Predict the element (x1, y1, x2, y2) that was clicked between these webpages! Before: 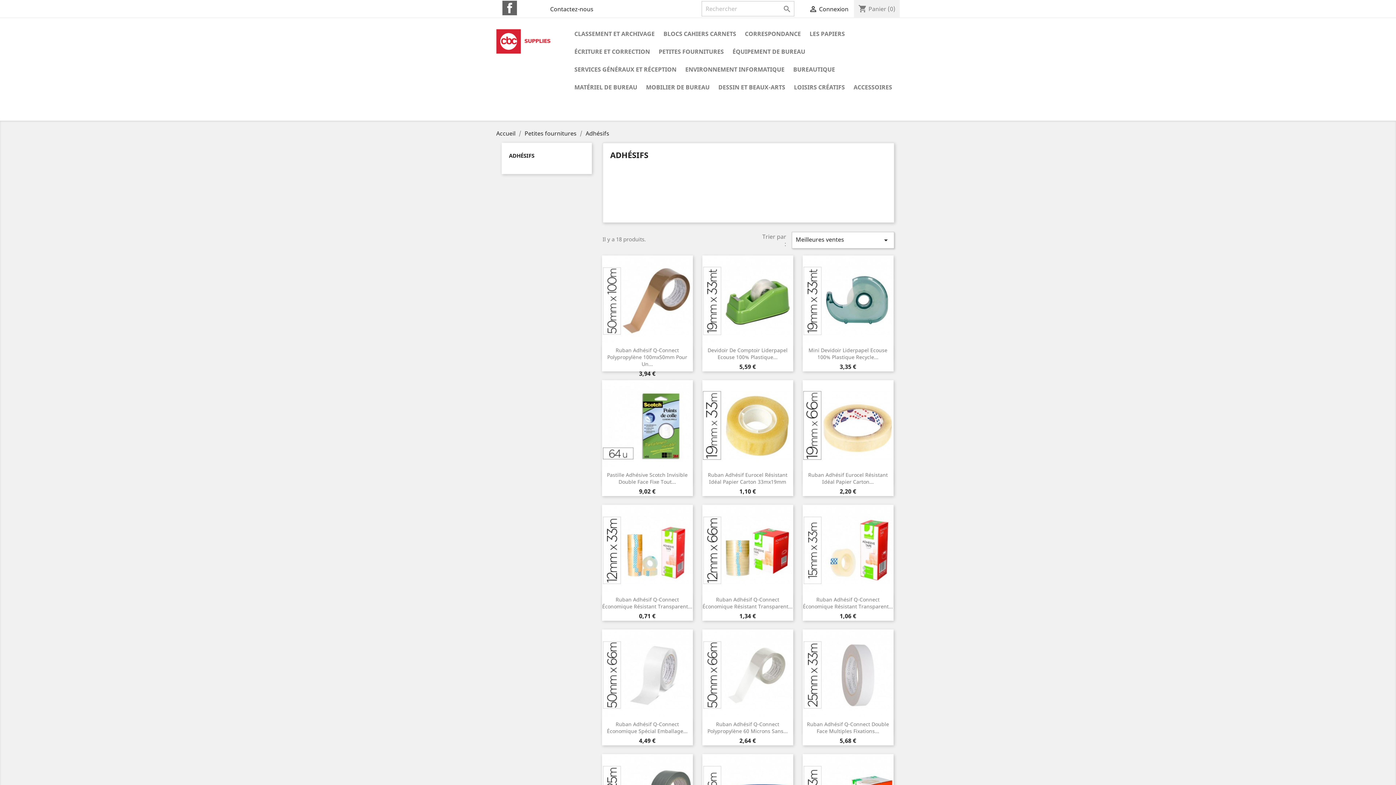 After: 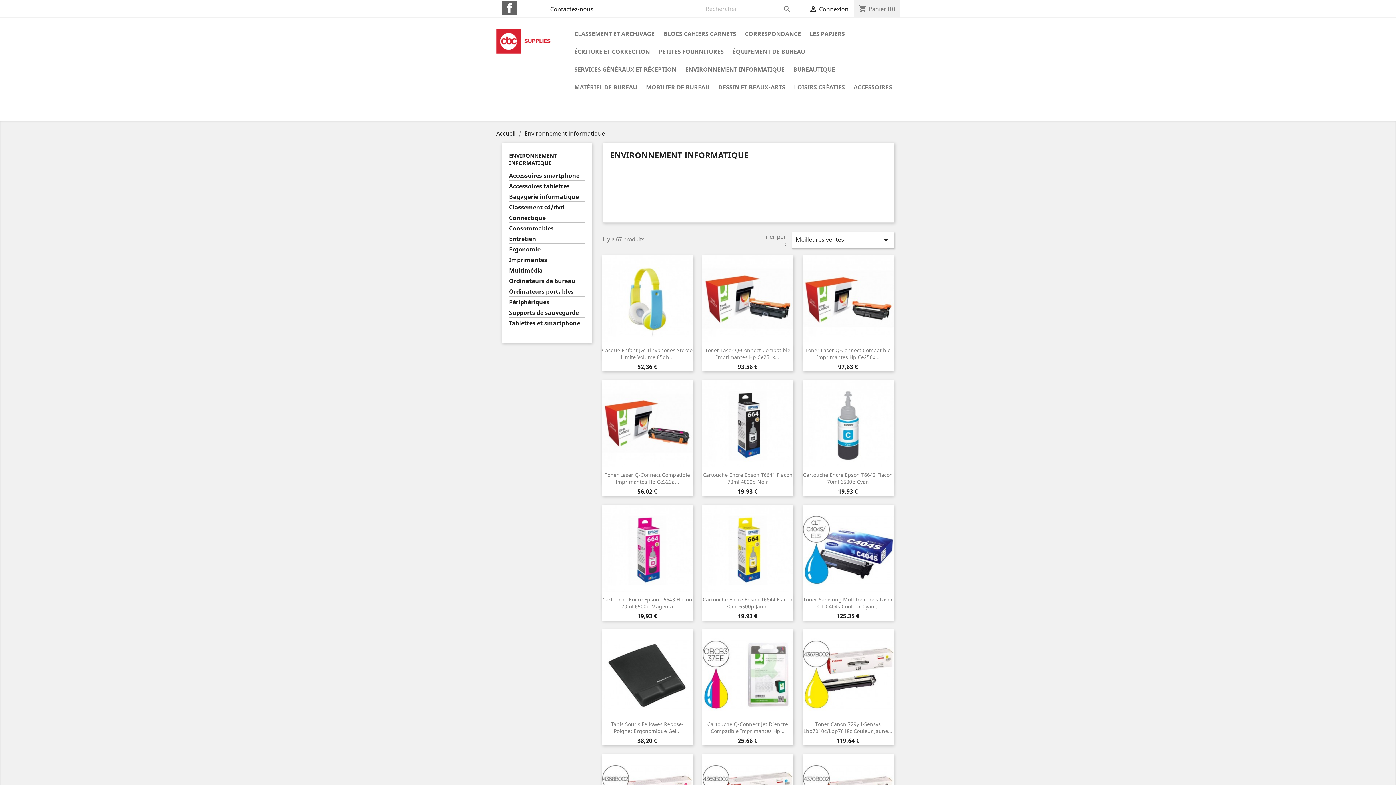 Action: bbox: (681, 64, 788, 75) label: ENVIRONNEMENT INFORMATIQUE